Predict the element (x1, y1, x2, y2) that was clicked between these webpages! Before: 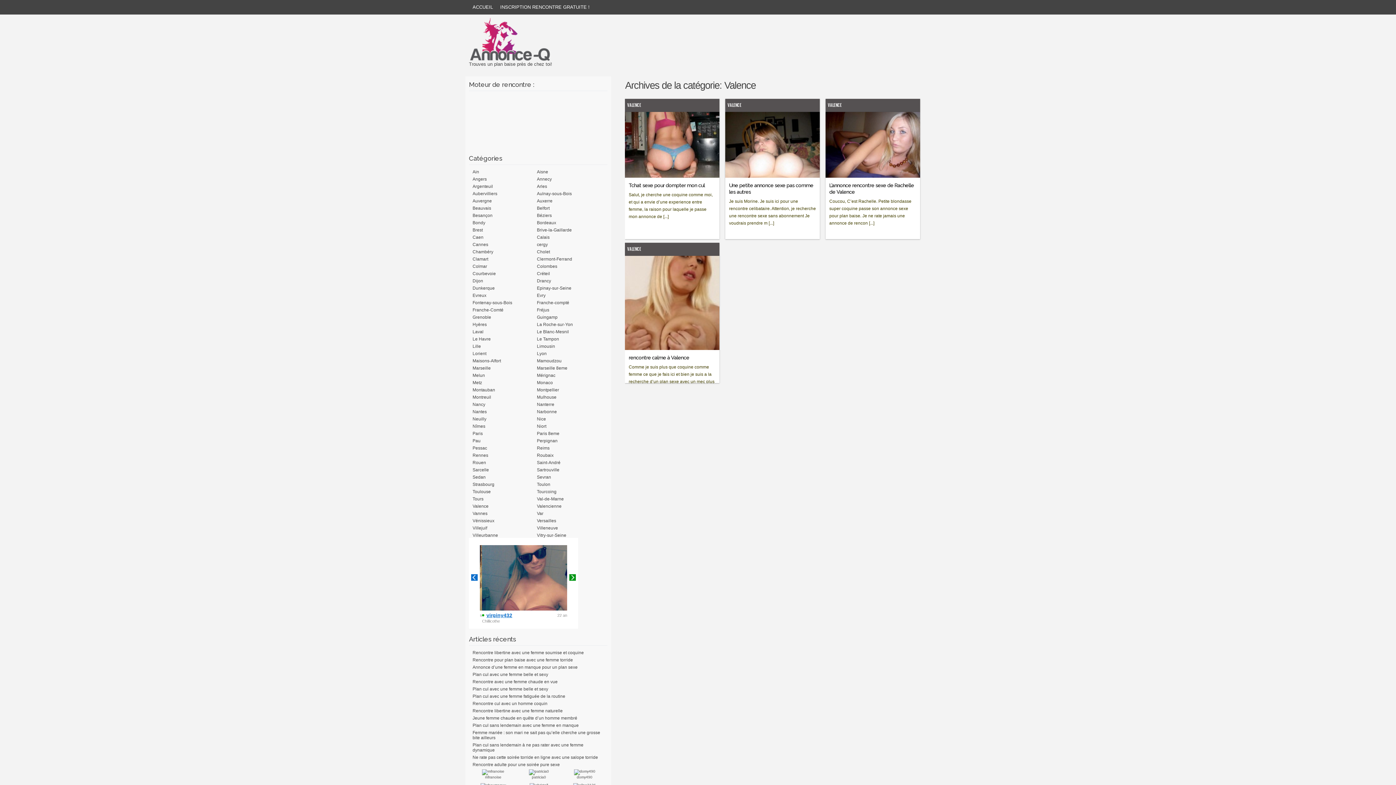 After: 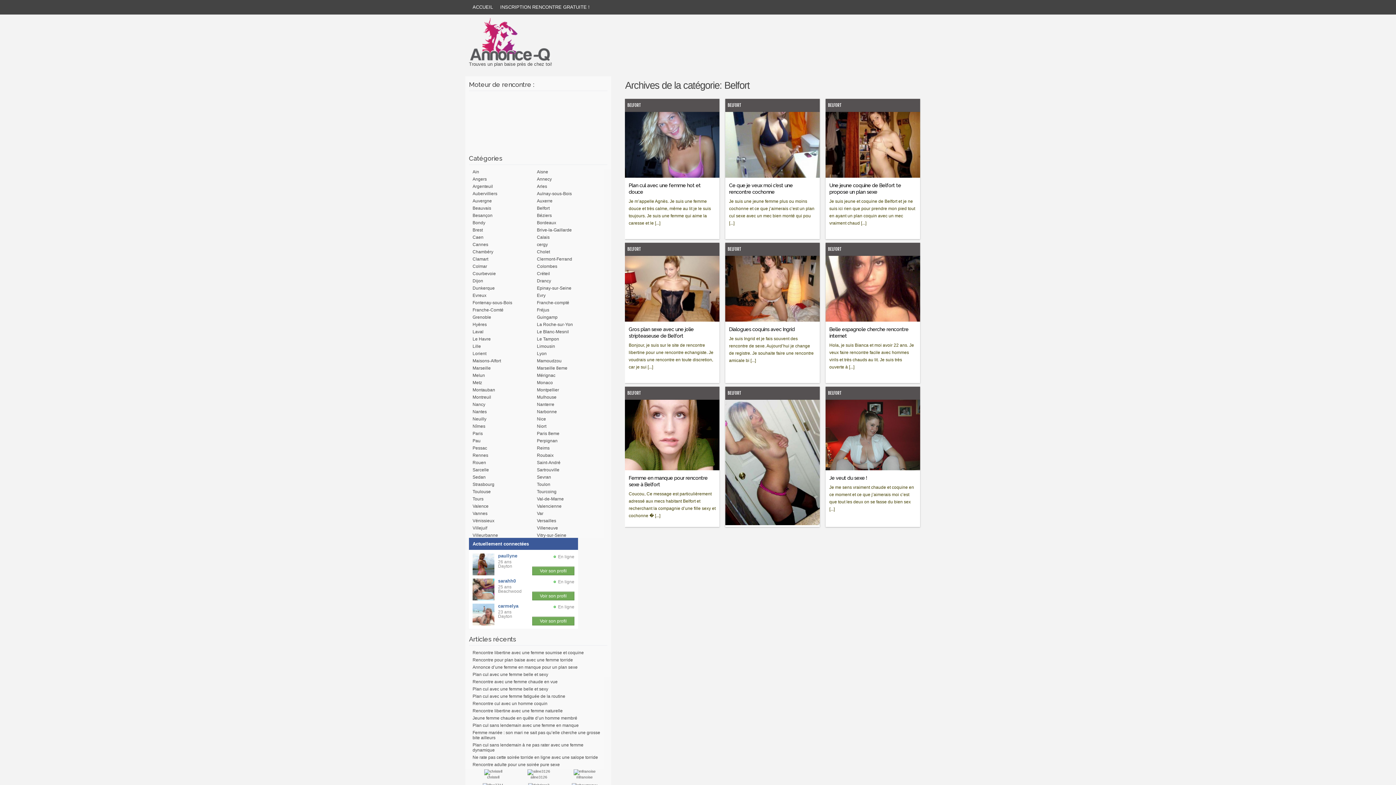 Action: label: Belfort bbox: (537, 205, 549, 210)